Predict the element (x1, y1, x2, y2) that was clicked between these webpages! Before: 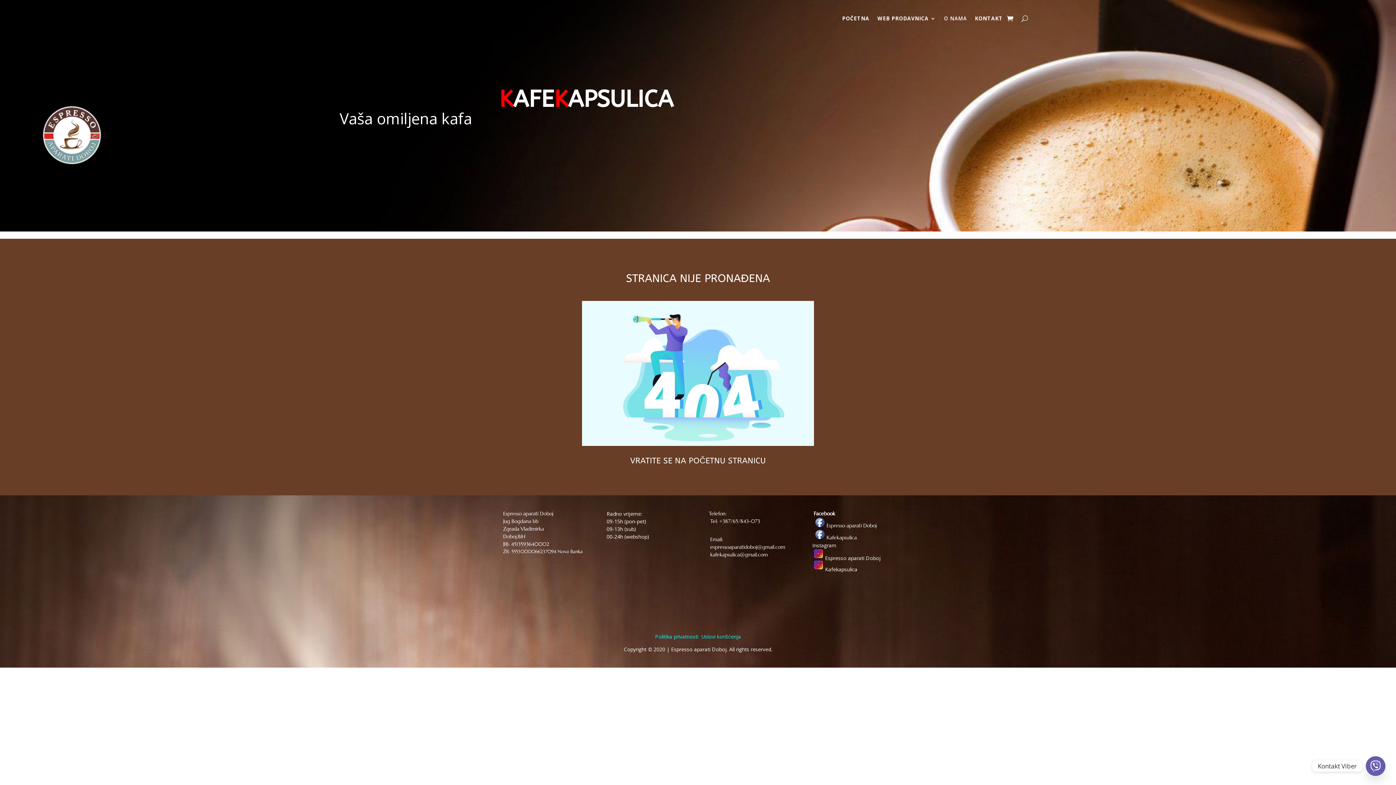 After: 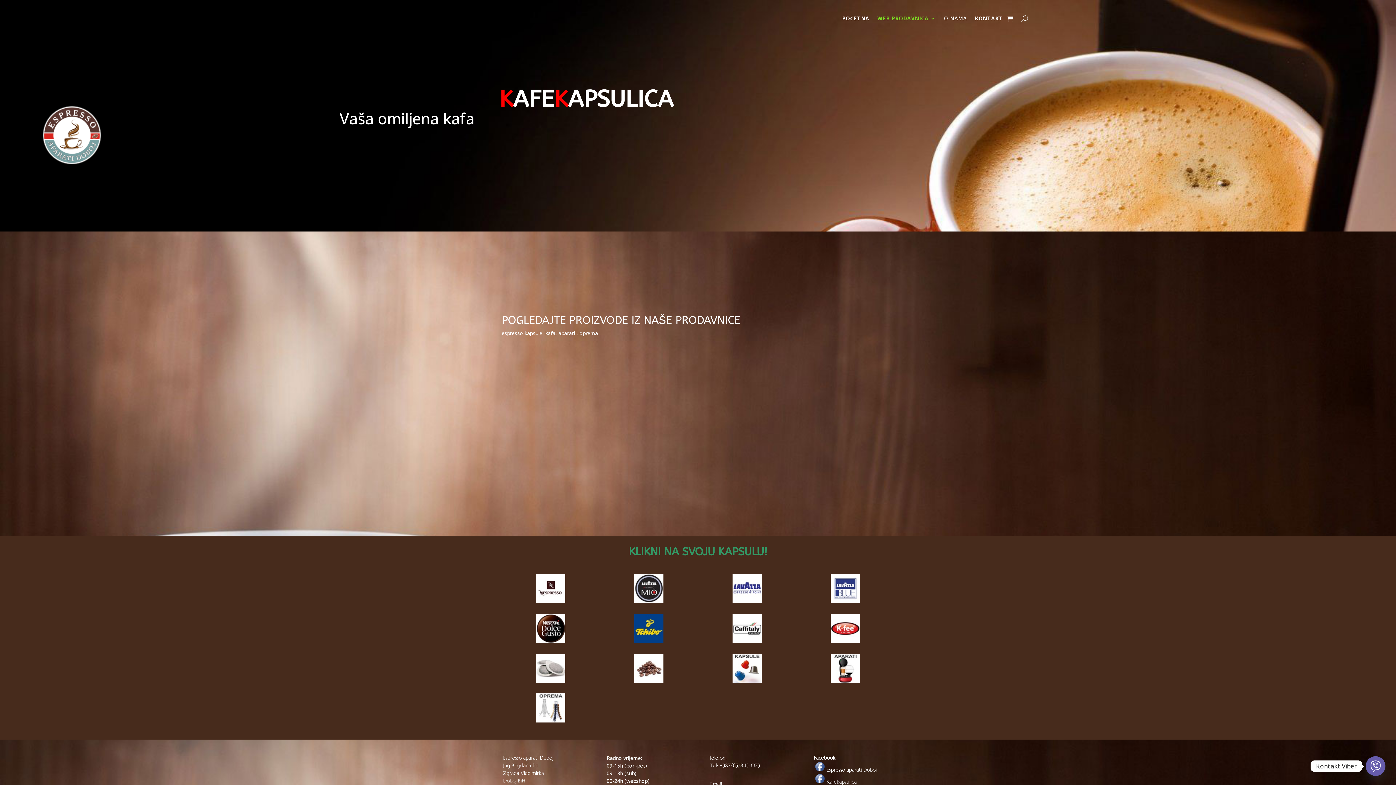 Action: bbox: (877, 16, 936, 24) label: WEB PRODAVNICA